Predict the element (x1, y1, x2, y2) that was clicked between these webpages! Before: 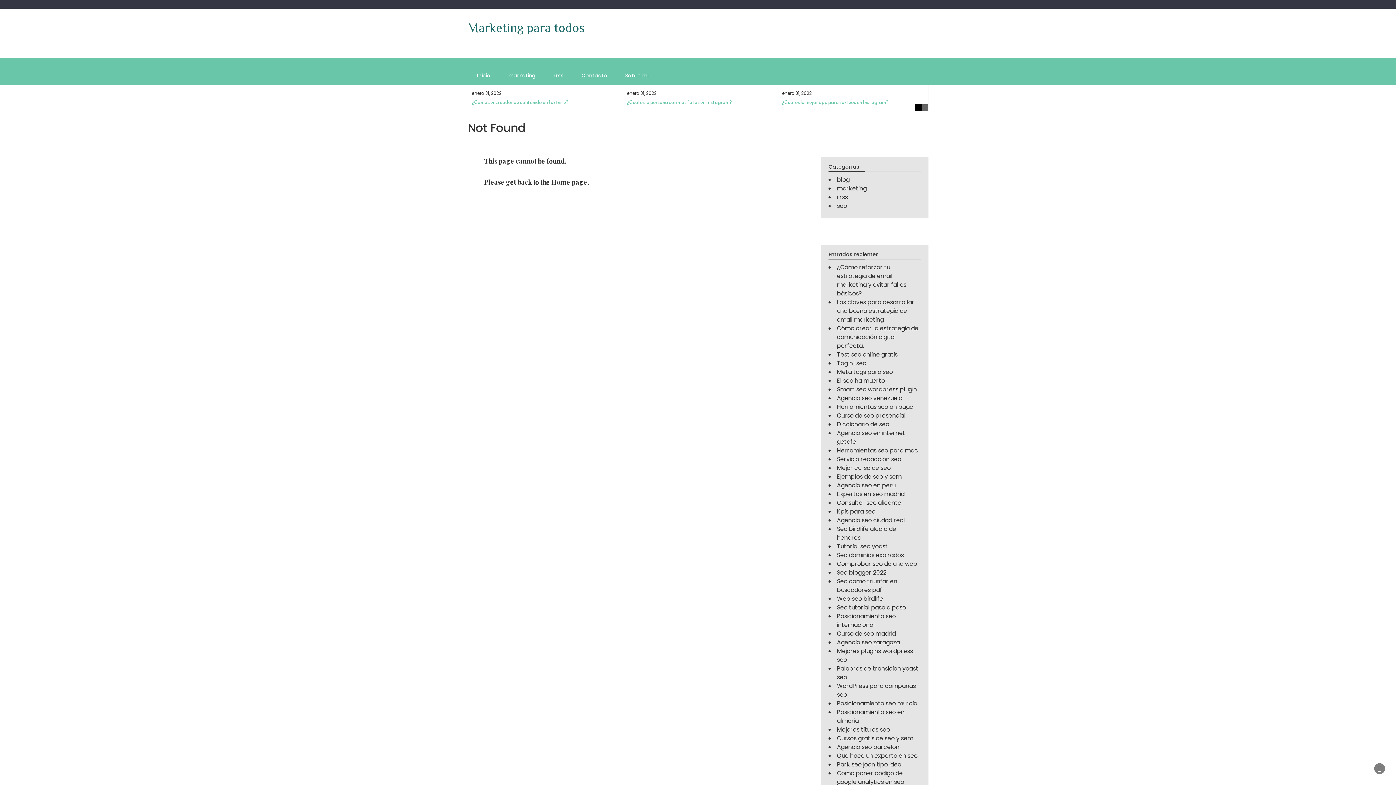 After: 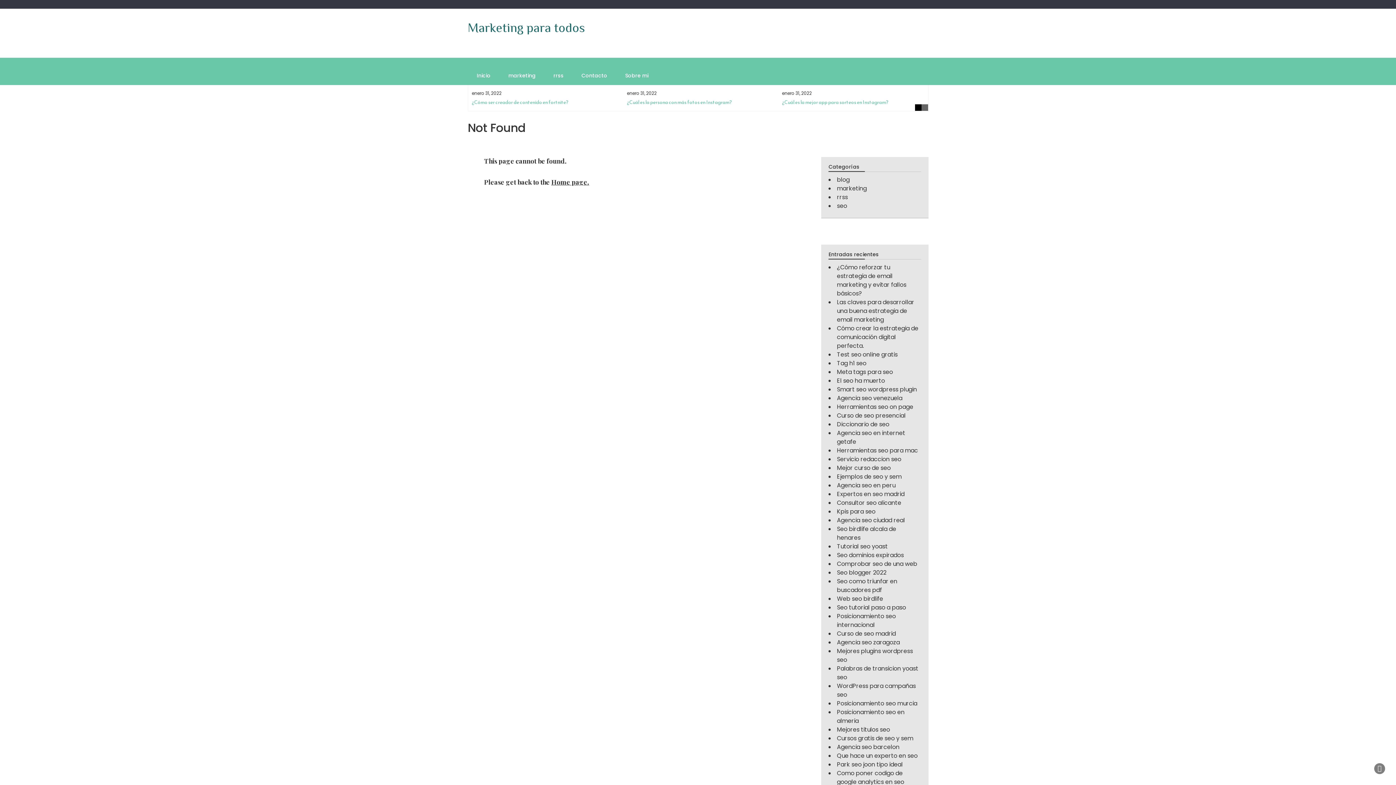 Action: bbox: (546, 66, 571, 85) label: rrss